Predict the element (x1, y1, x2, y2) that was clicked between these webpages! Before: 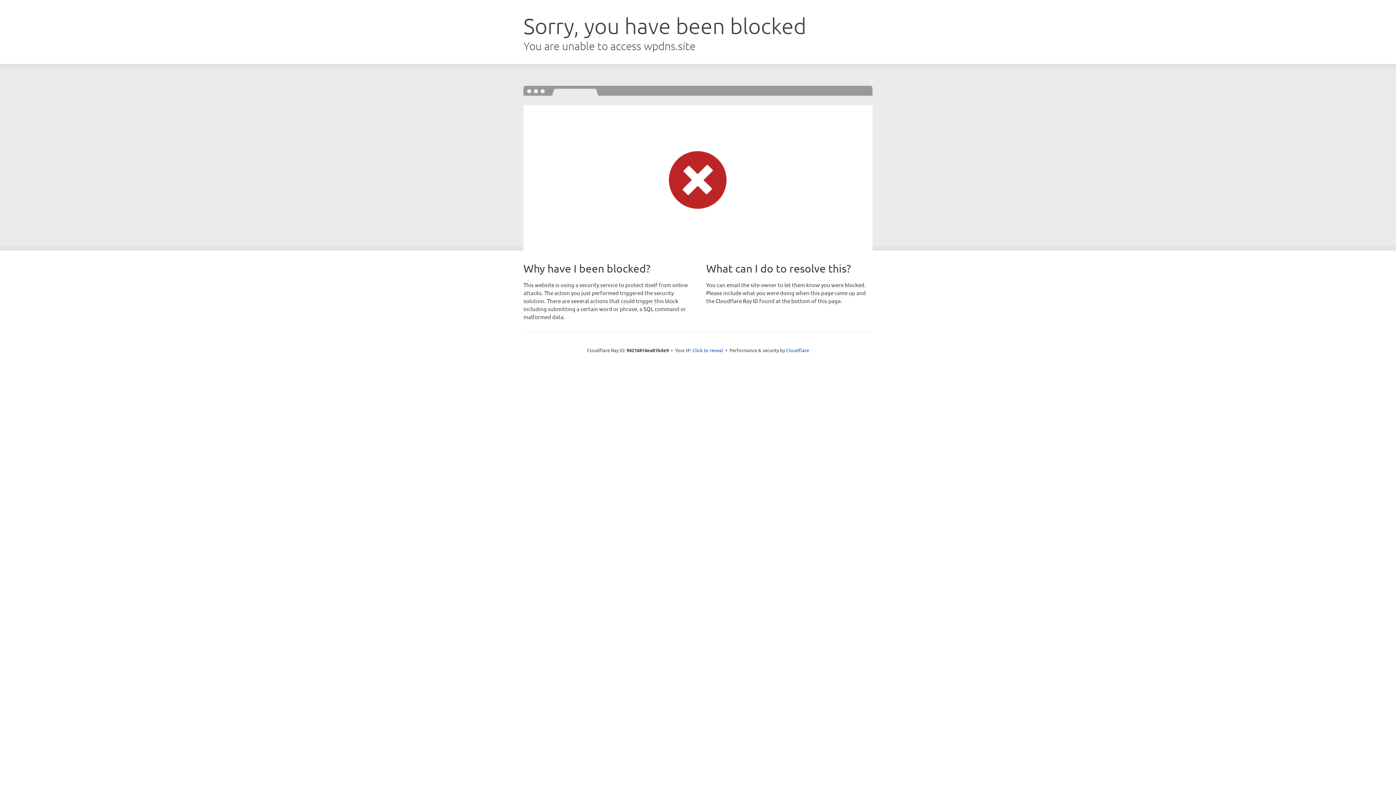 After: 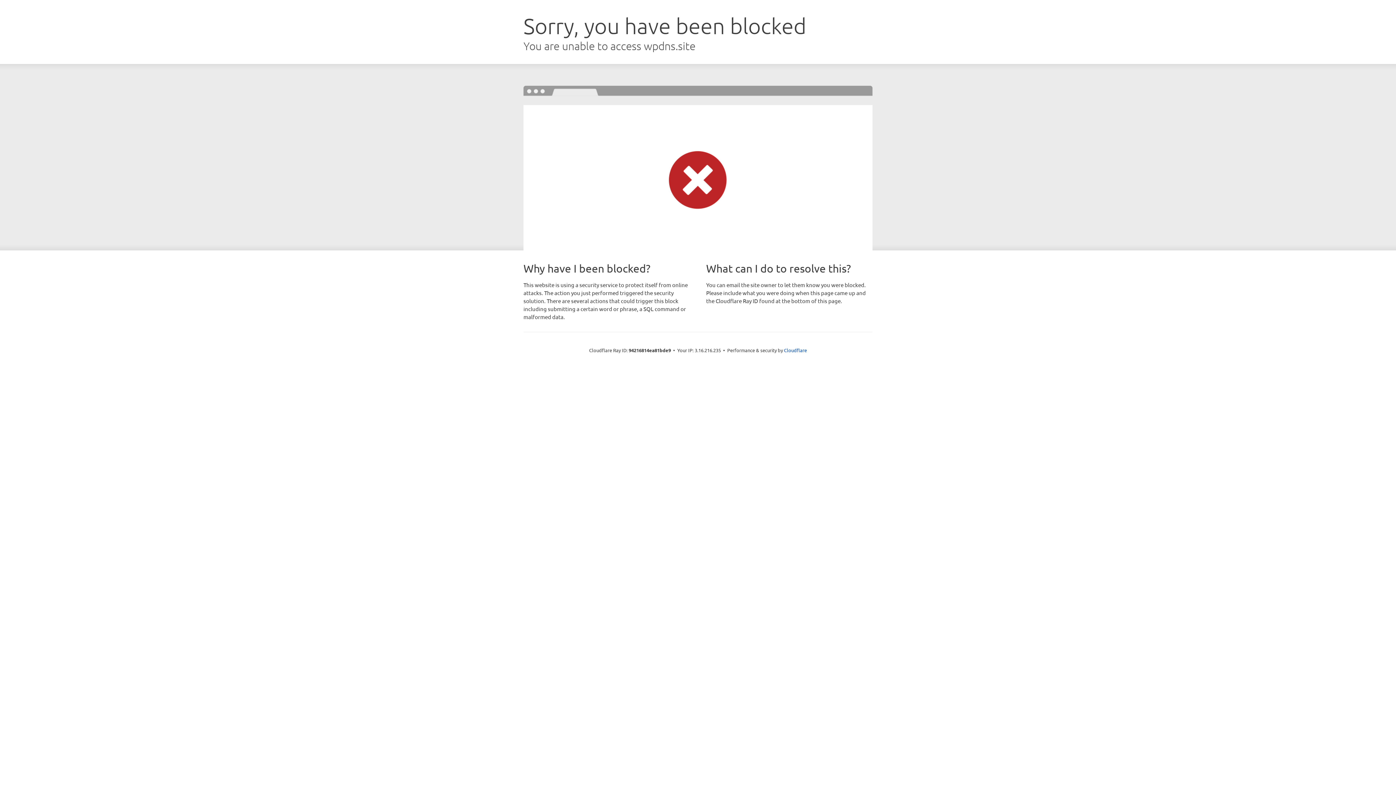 Action: label: Click to reveal bbox: (692, 346, 723, 353)